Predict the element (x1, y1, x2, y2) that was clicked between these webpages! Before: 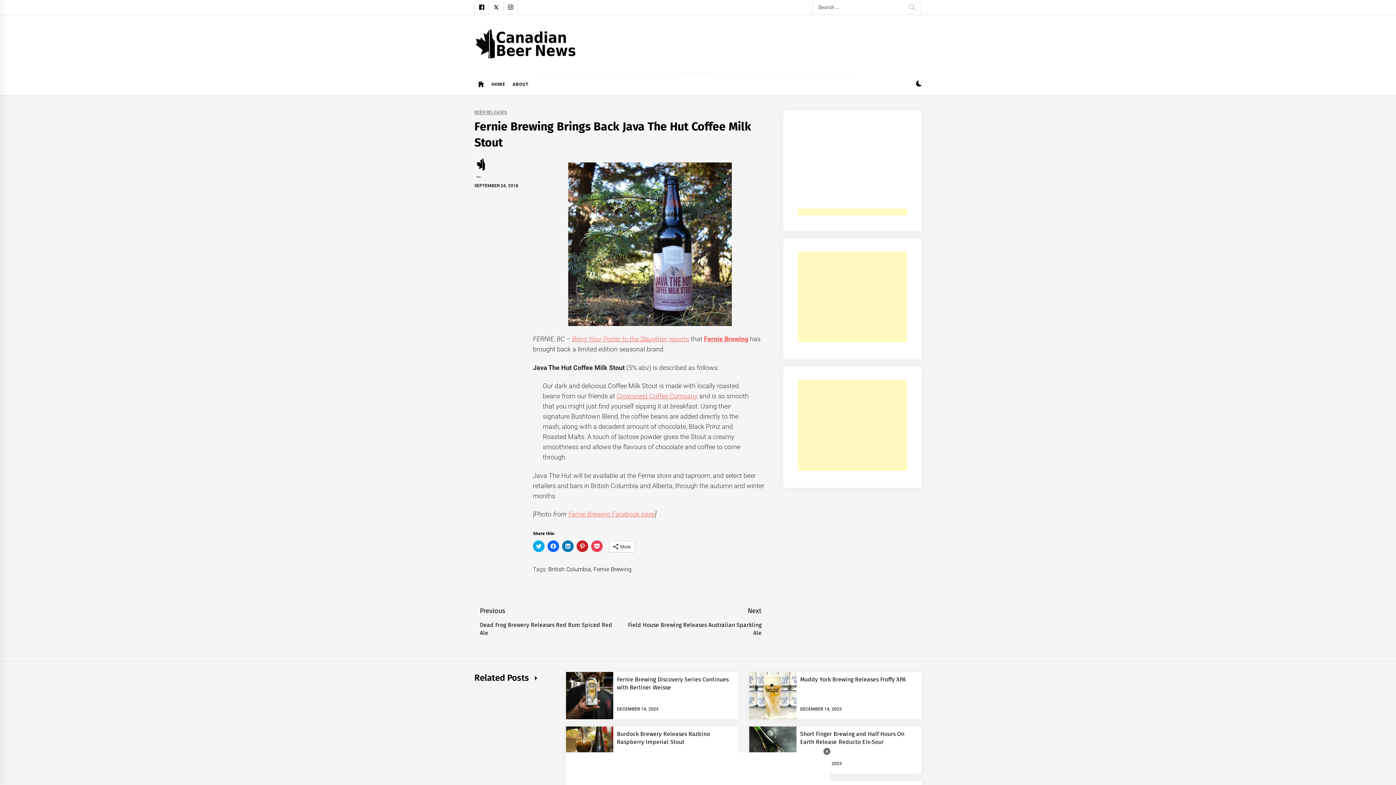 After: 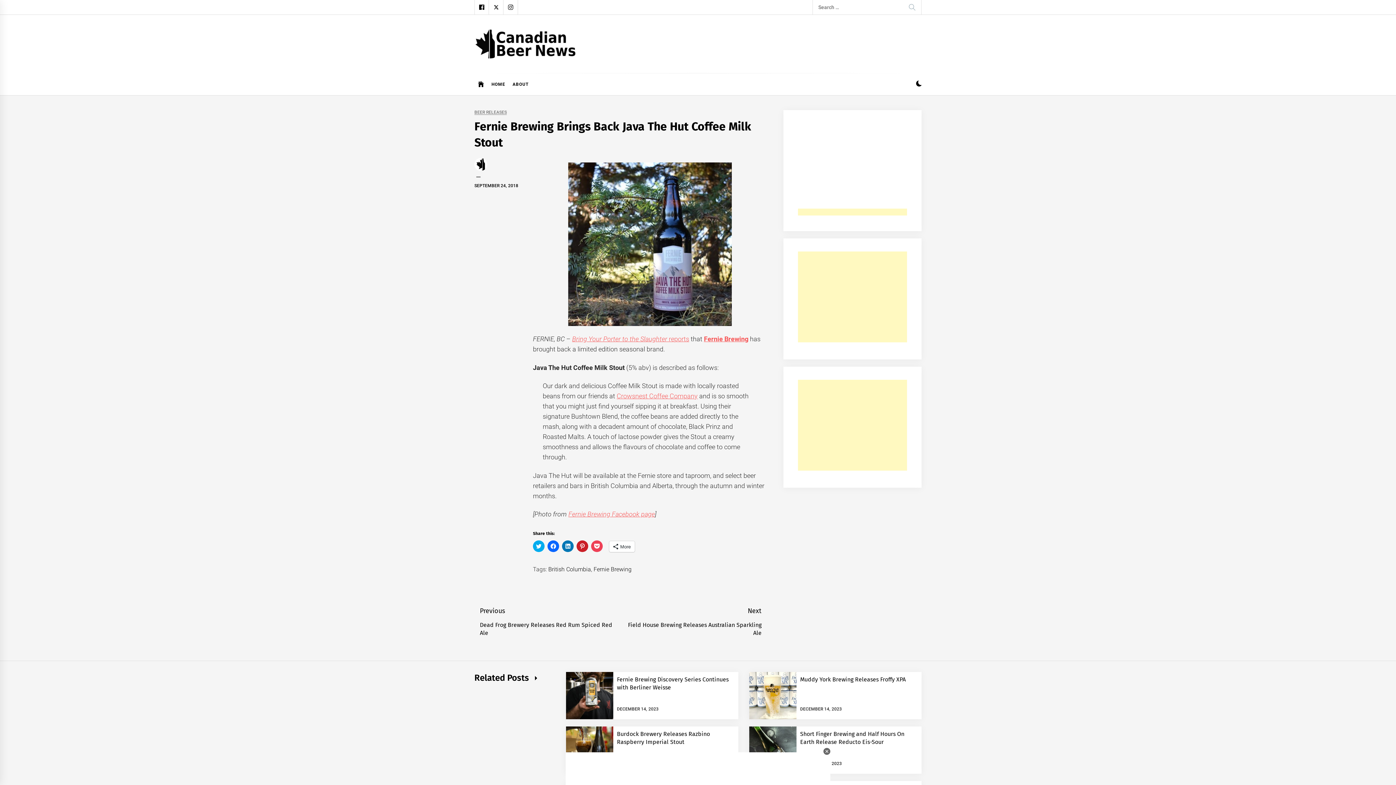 Action: bbox: (616, 392, 697, 400) label: Crowsnest Coffee Company